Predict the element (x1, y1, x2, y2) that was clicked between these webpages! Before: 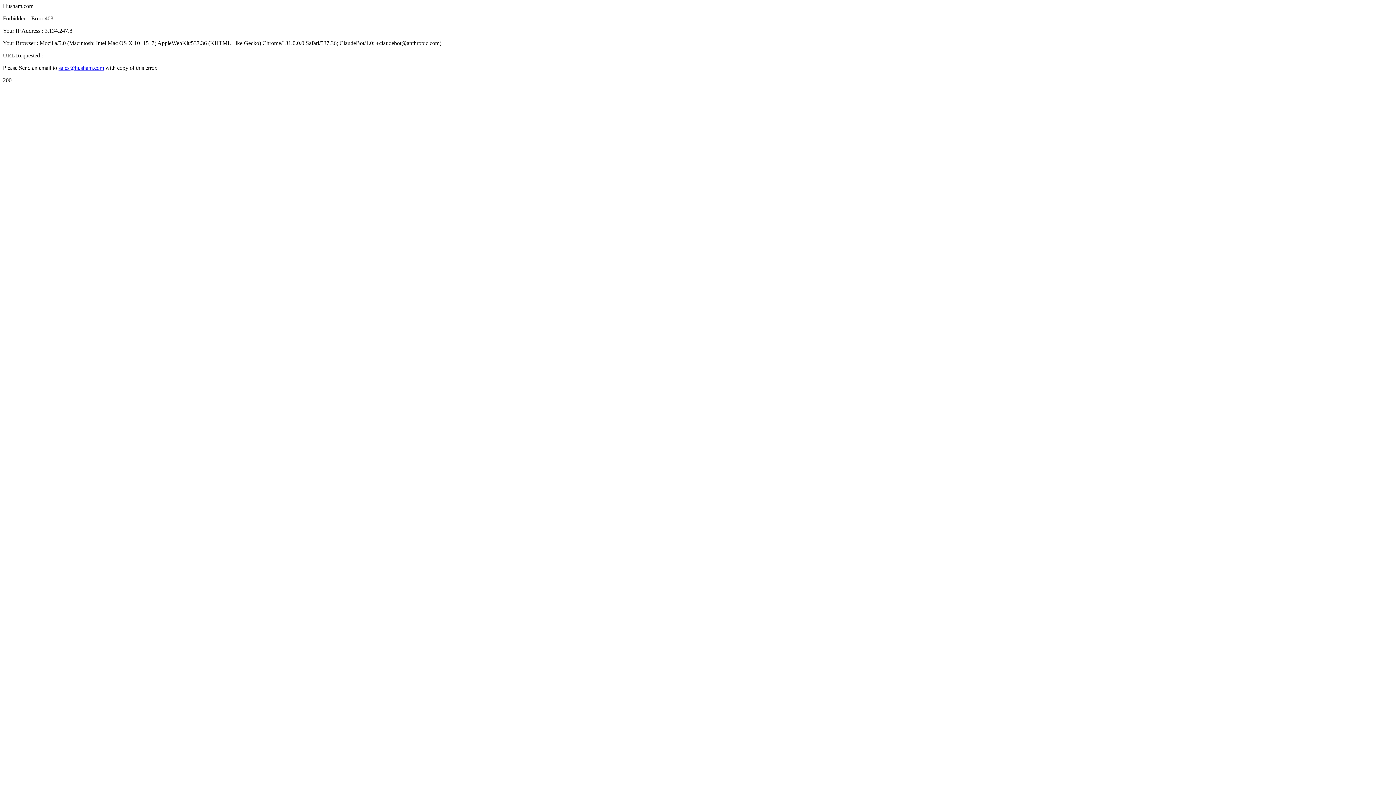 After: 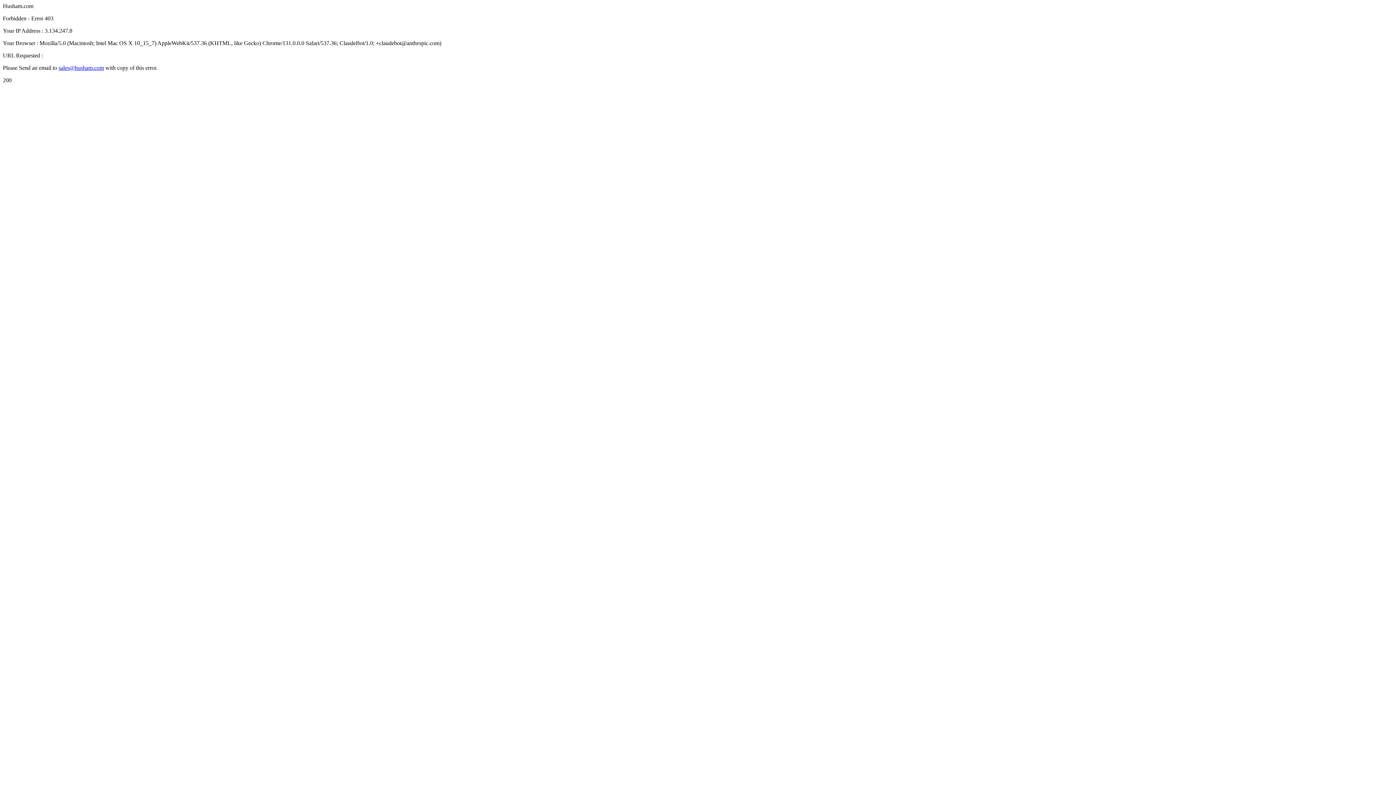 Action: label: sales@husham.com bbox: (58, 64, 104, 70)